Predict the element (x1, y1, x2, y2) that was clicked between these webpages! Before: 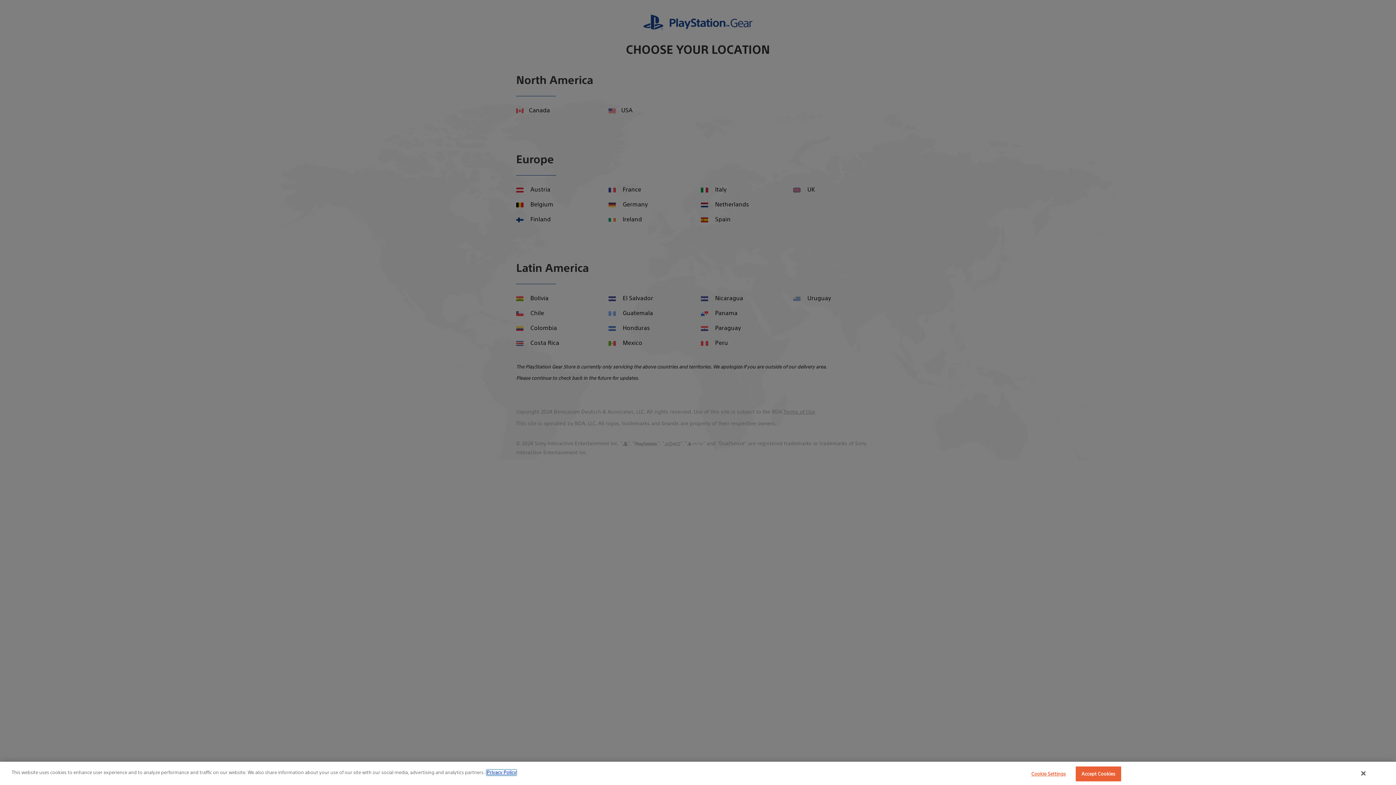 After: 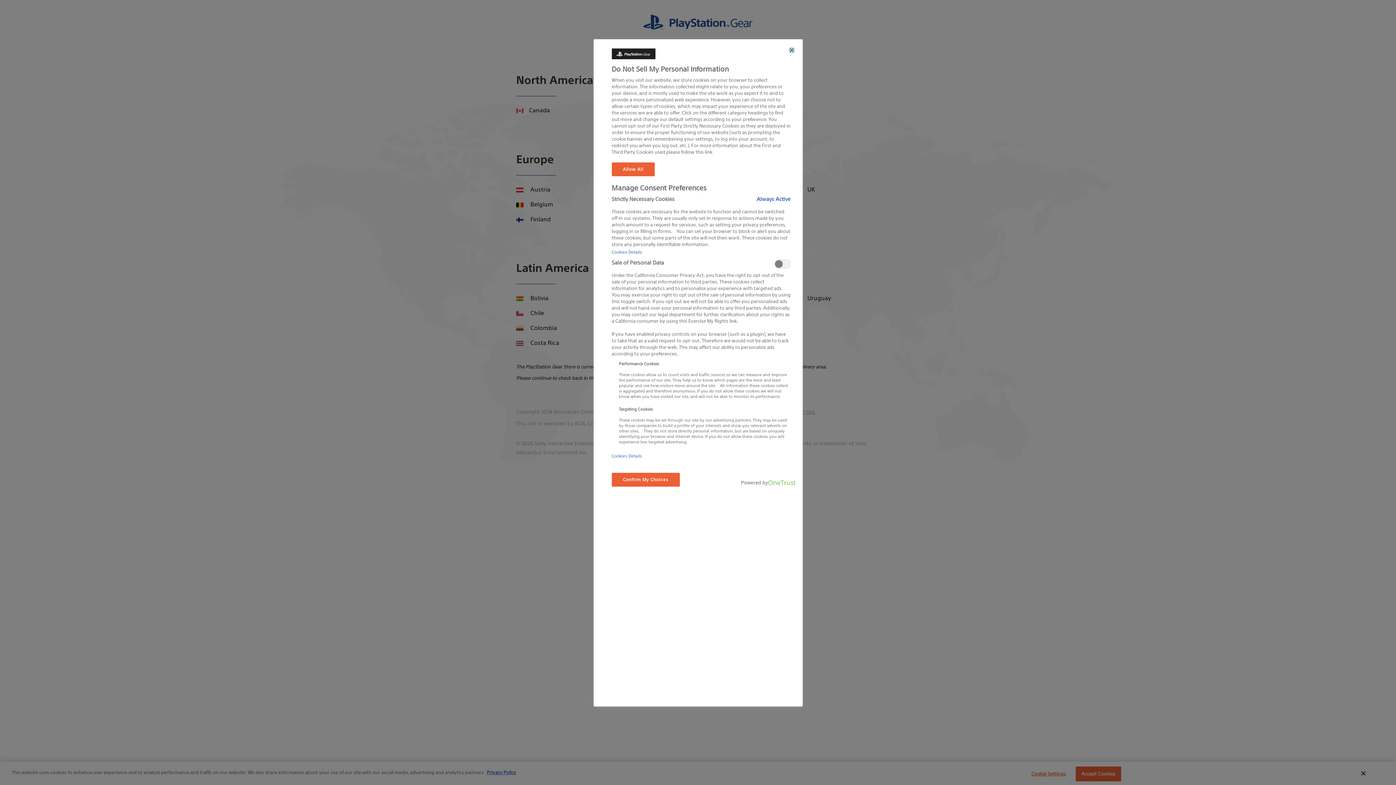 Action: bbox: (1024, 767, 1069, 781) label: Cookie Settings